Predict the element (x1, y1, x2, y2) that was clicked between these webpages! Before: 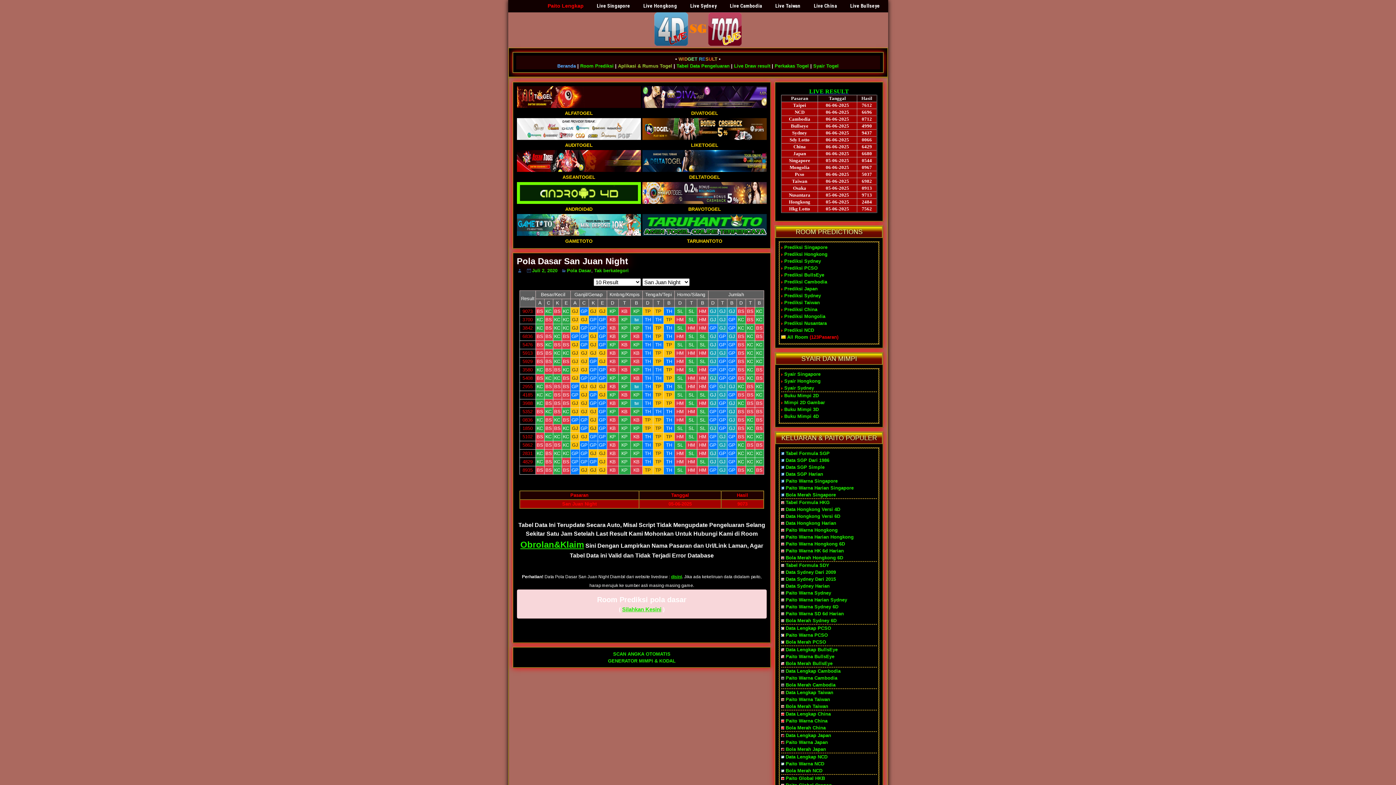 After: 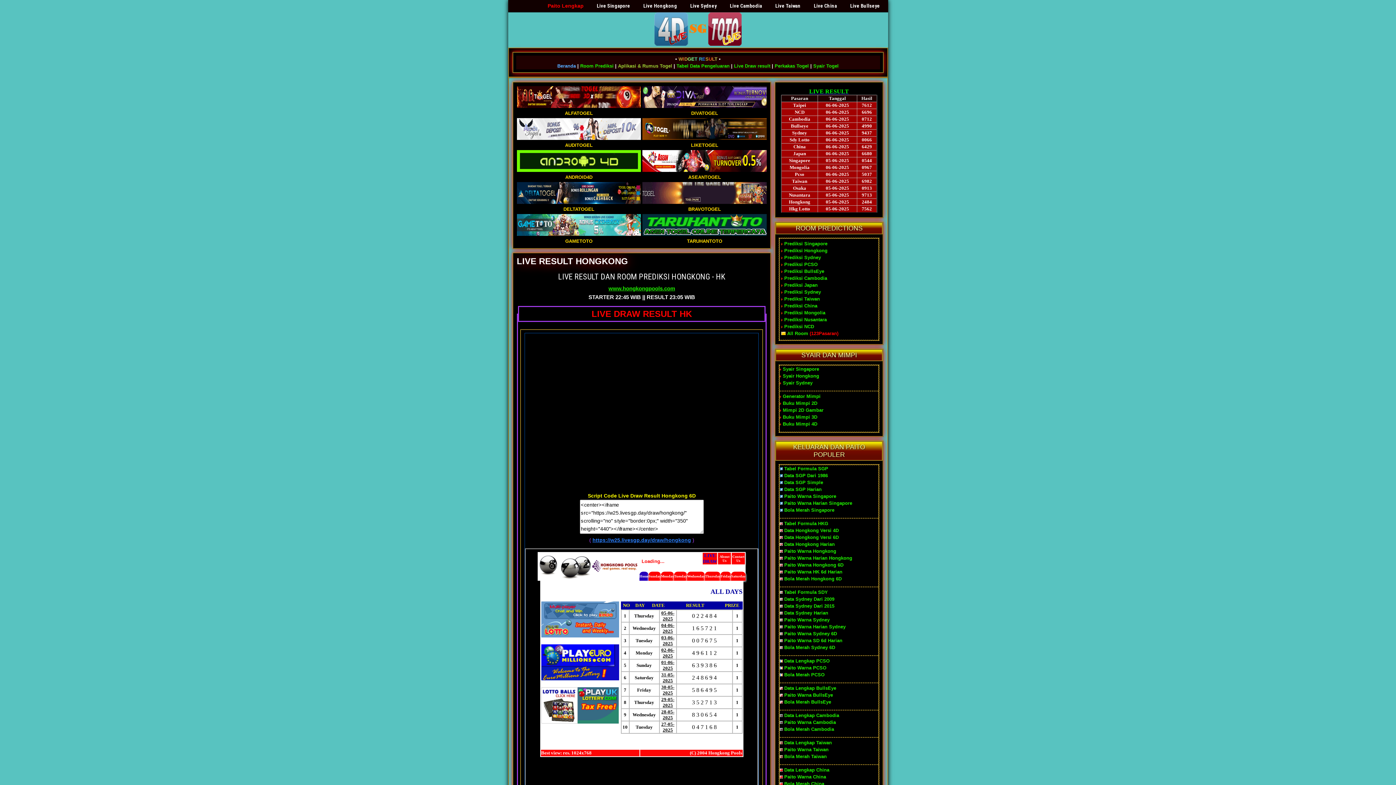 Action: bbox: (636, 2, 683, 9) label: Live Hongkong